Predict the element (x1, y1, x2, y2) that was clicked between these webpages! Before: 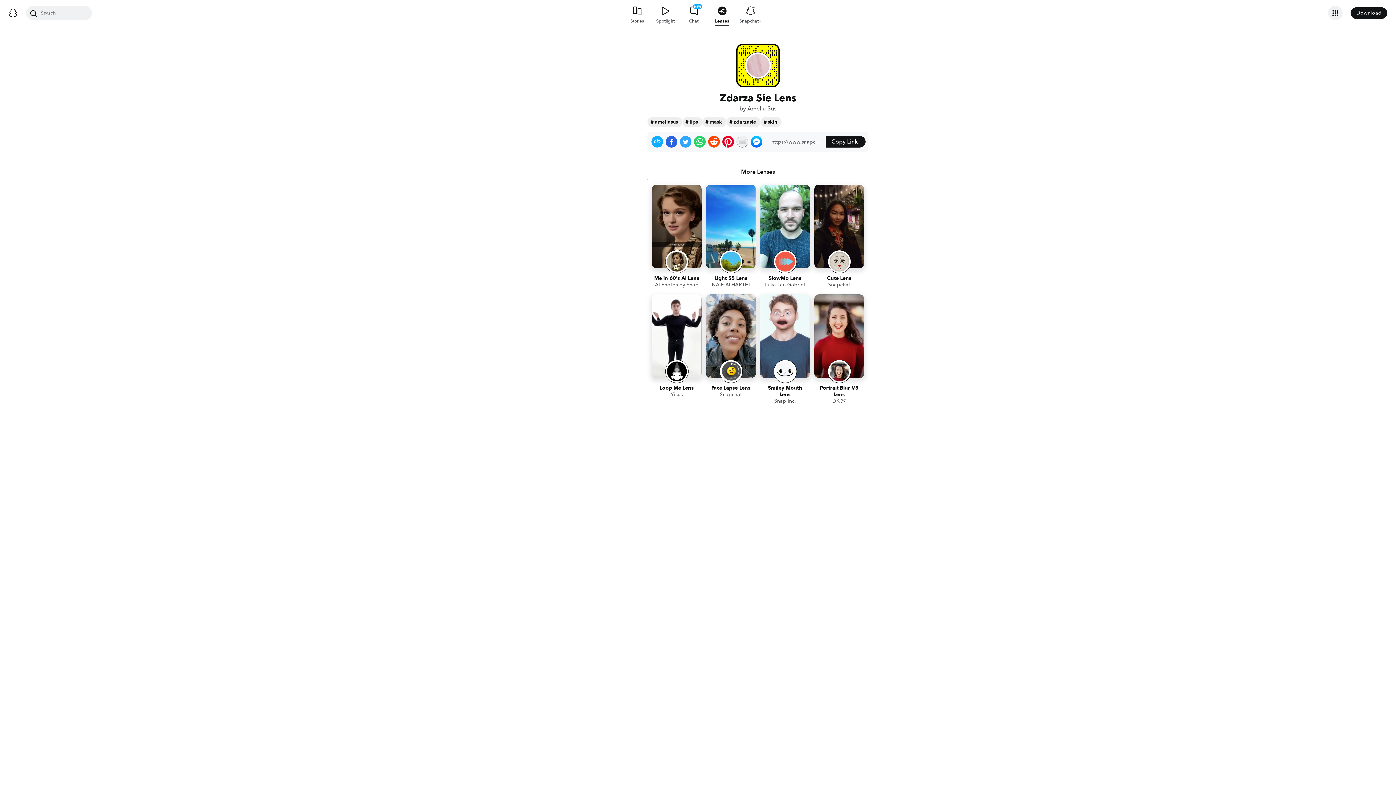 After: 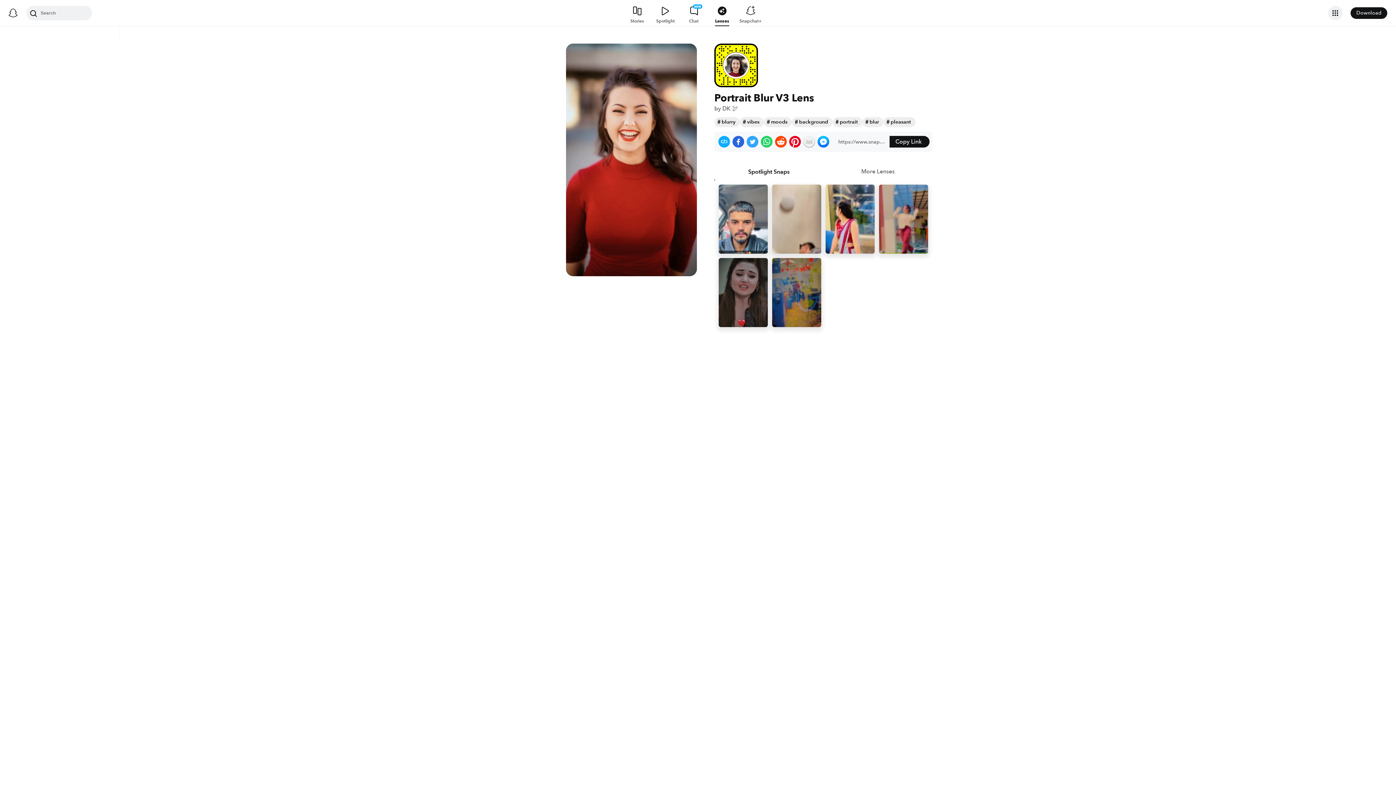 Action: label: Portrait Blur V3 Lens
DK 🕊️ bbox: (814, 294, 864, 406)